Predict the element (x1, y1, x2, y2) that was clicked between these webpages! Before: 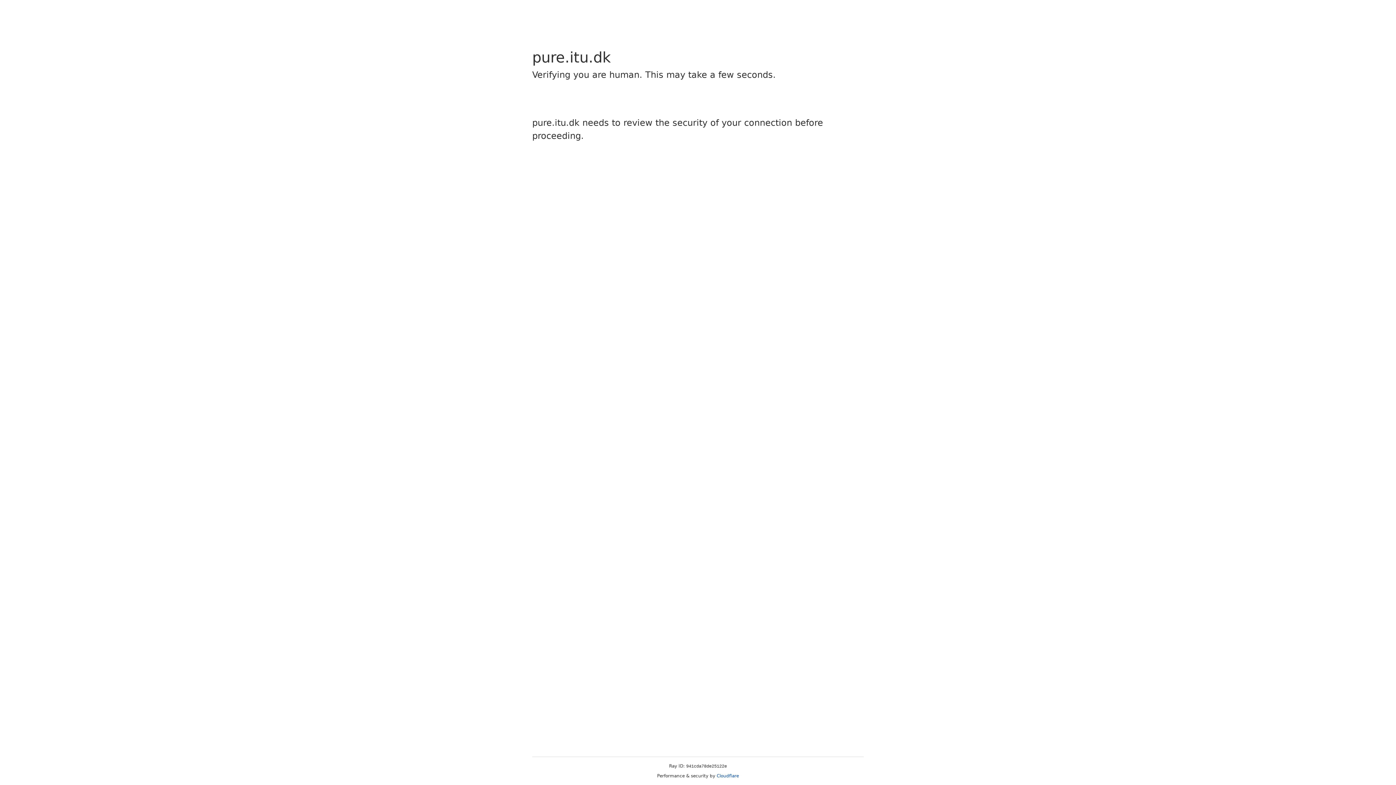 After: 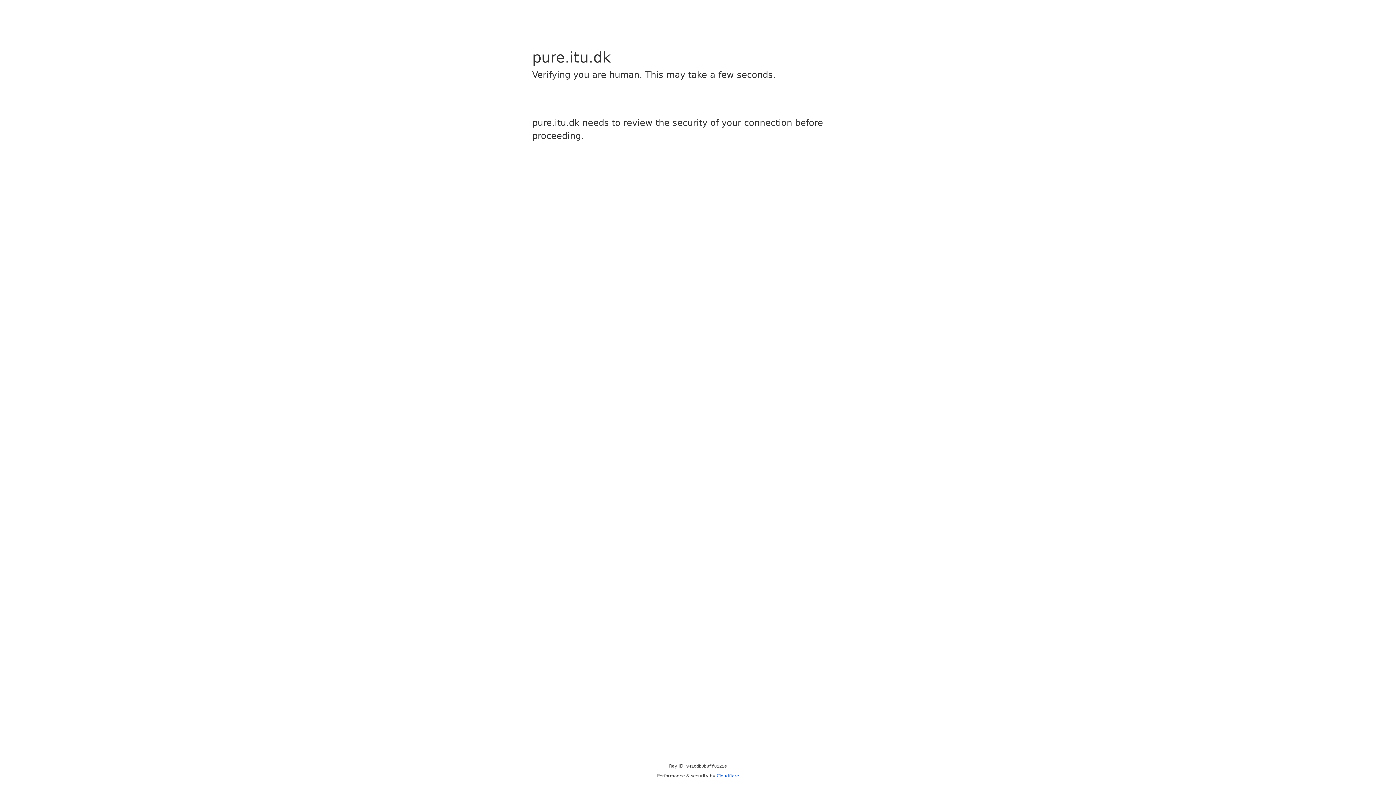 Action: bbox: (716, 773, 739, 778) label: Cloudflare